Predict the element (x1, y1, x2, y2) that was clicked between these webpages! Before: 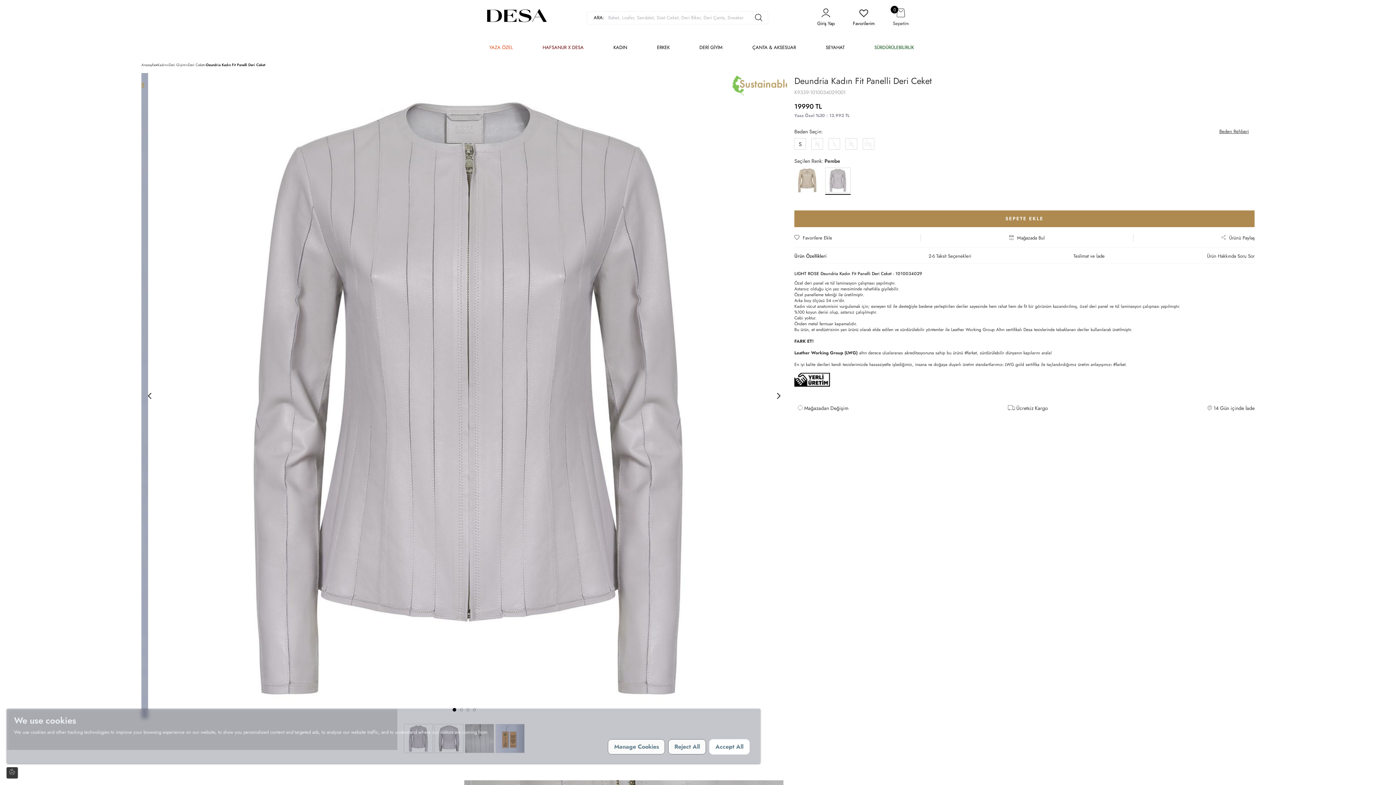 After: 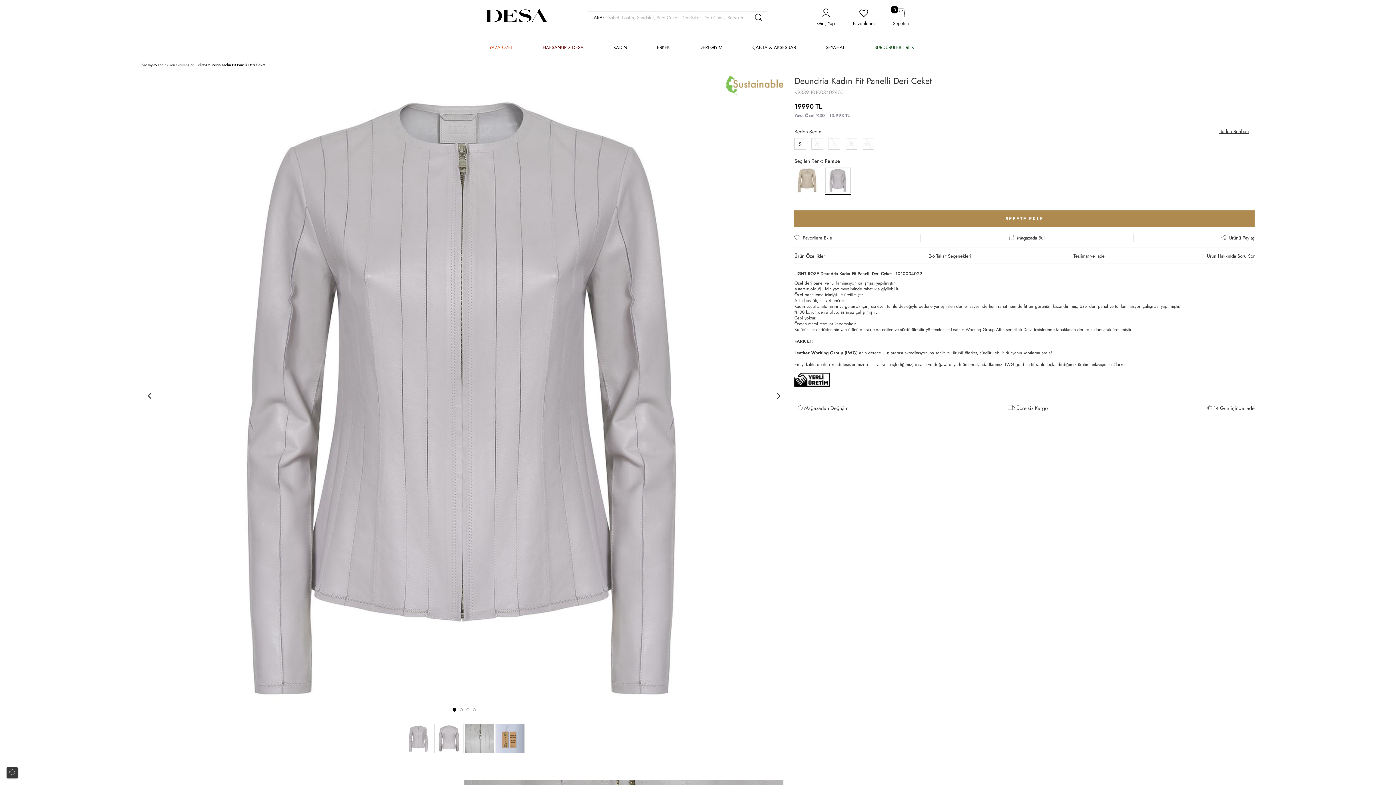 Action: bbox: (668, 739, 706, 754) label: Reject All